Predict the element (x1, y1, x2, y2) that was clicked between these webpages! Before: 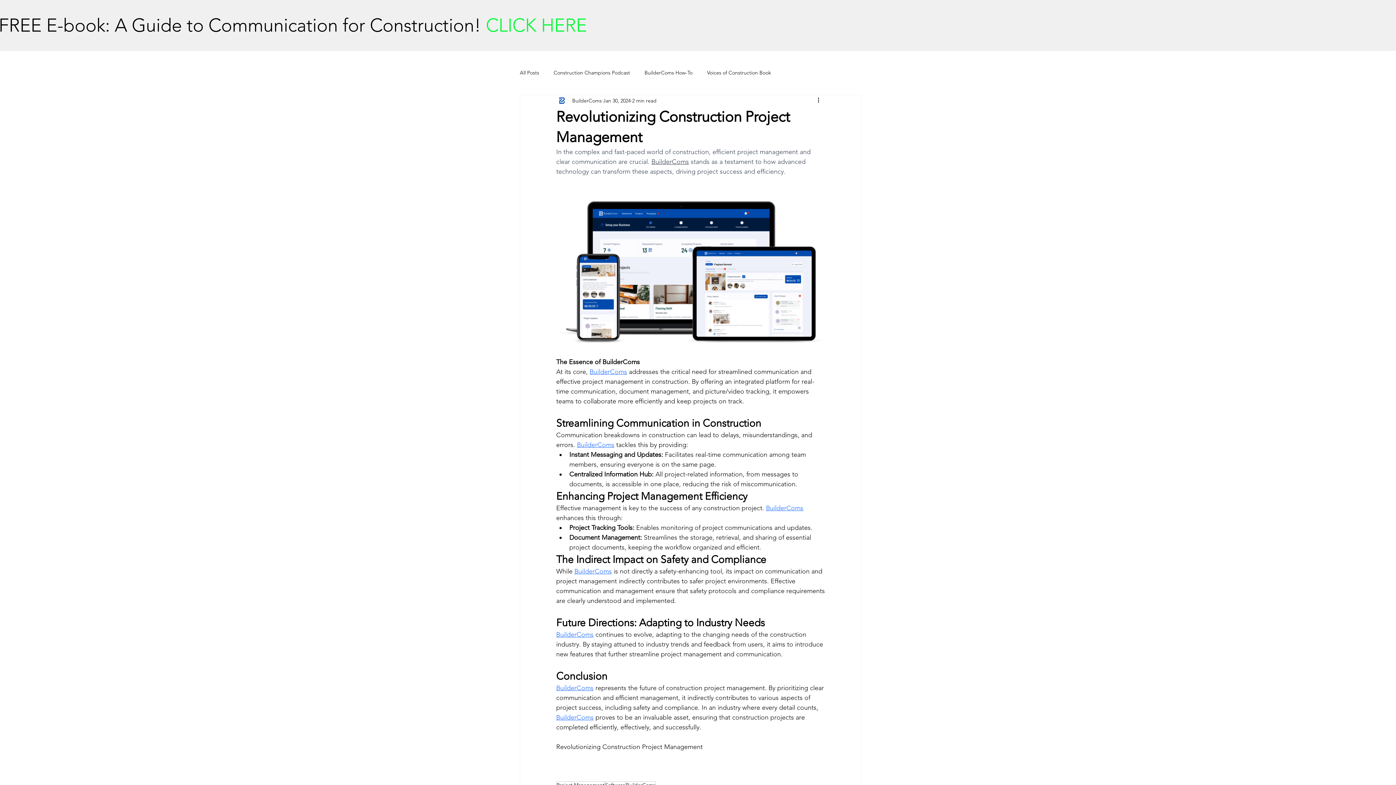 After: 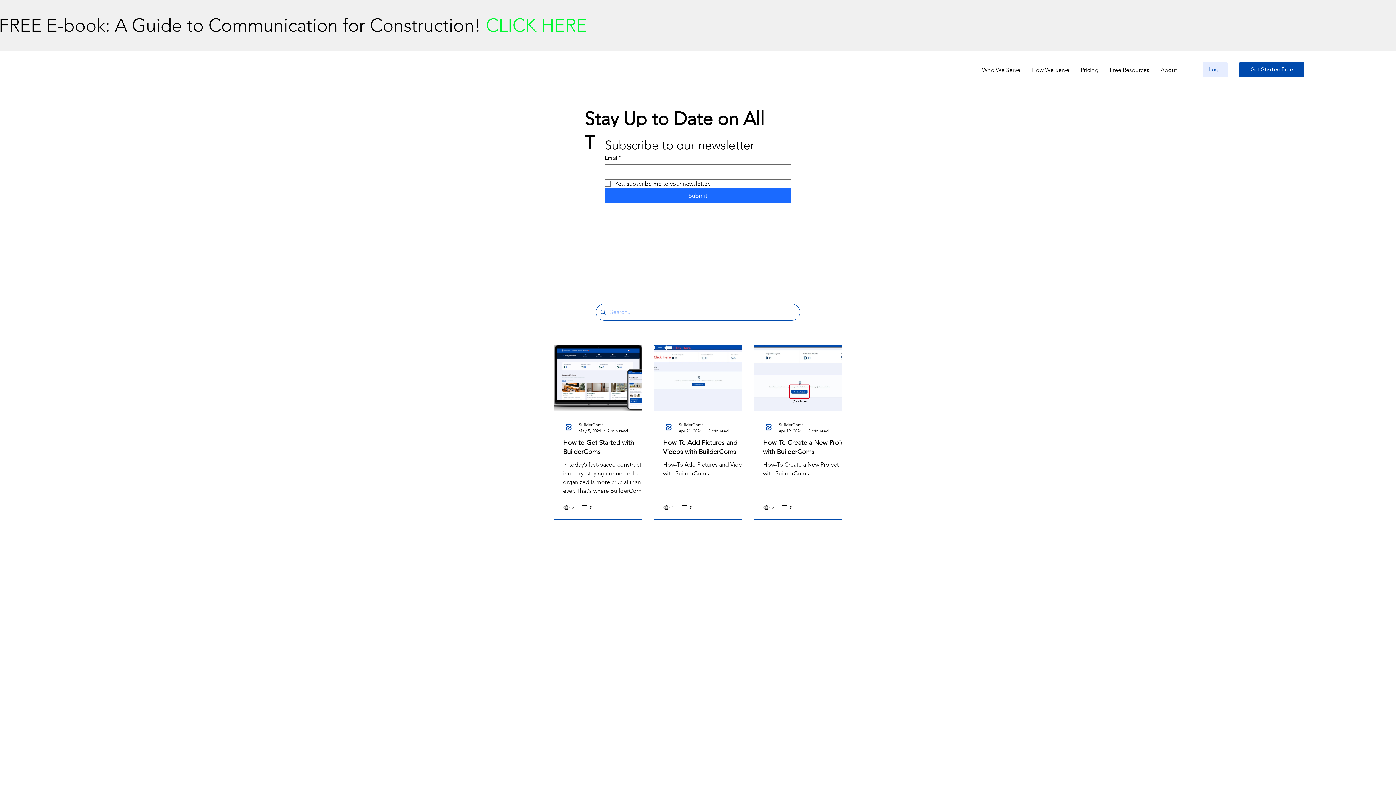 Action: bbox: (644, 69, 692, 76) label: BuilderComs How-To